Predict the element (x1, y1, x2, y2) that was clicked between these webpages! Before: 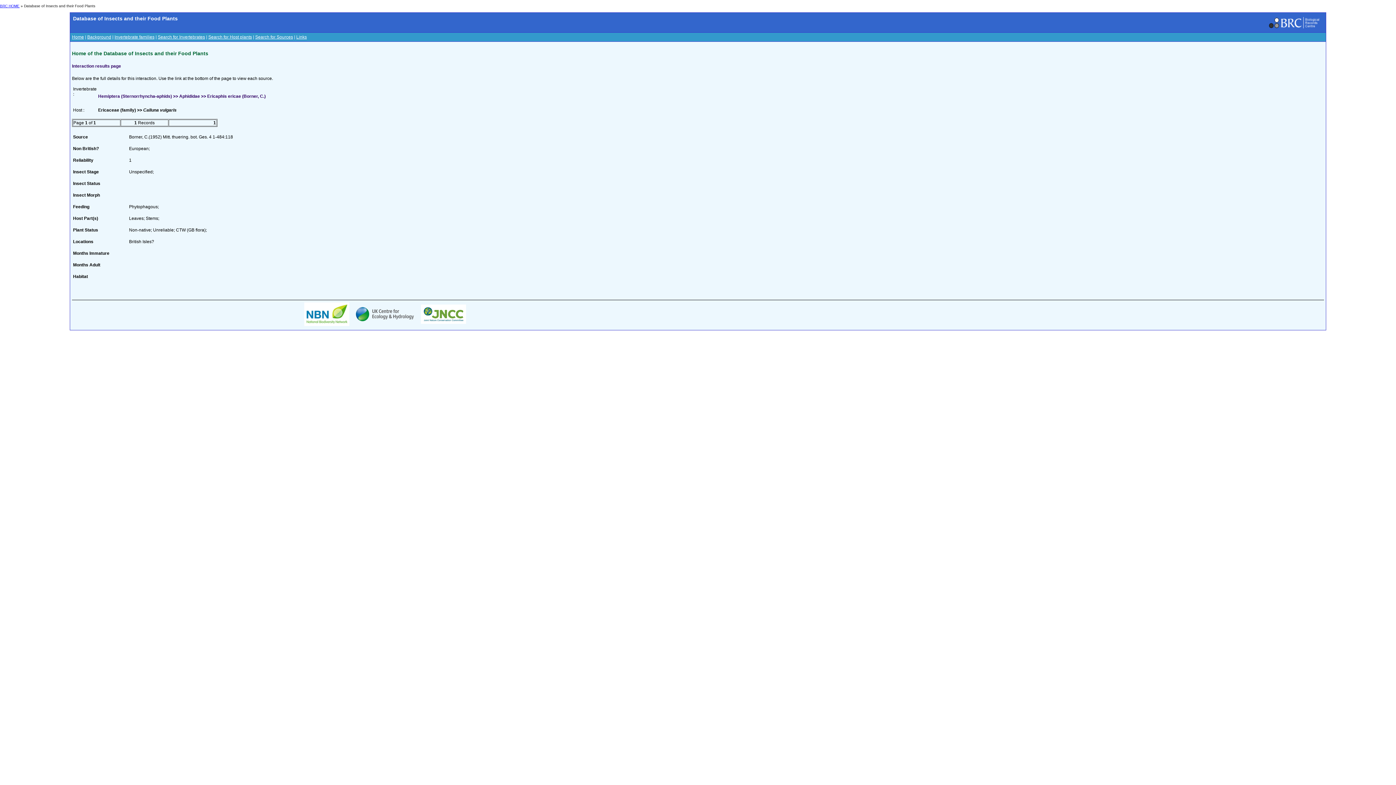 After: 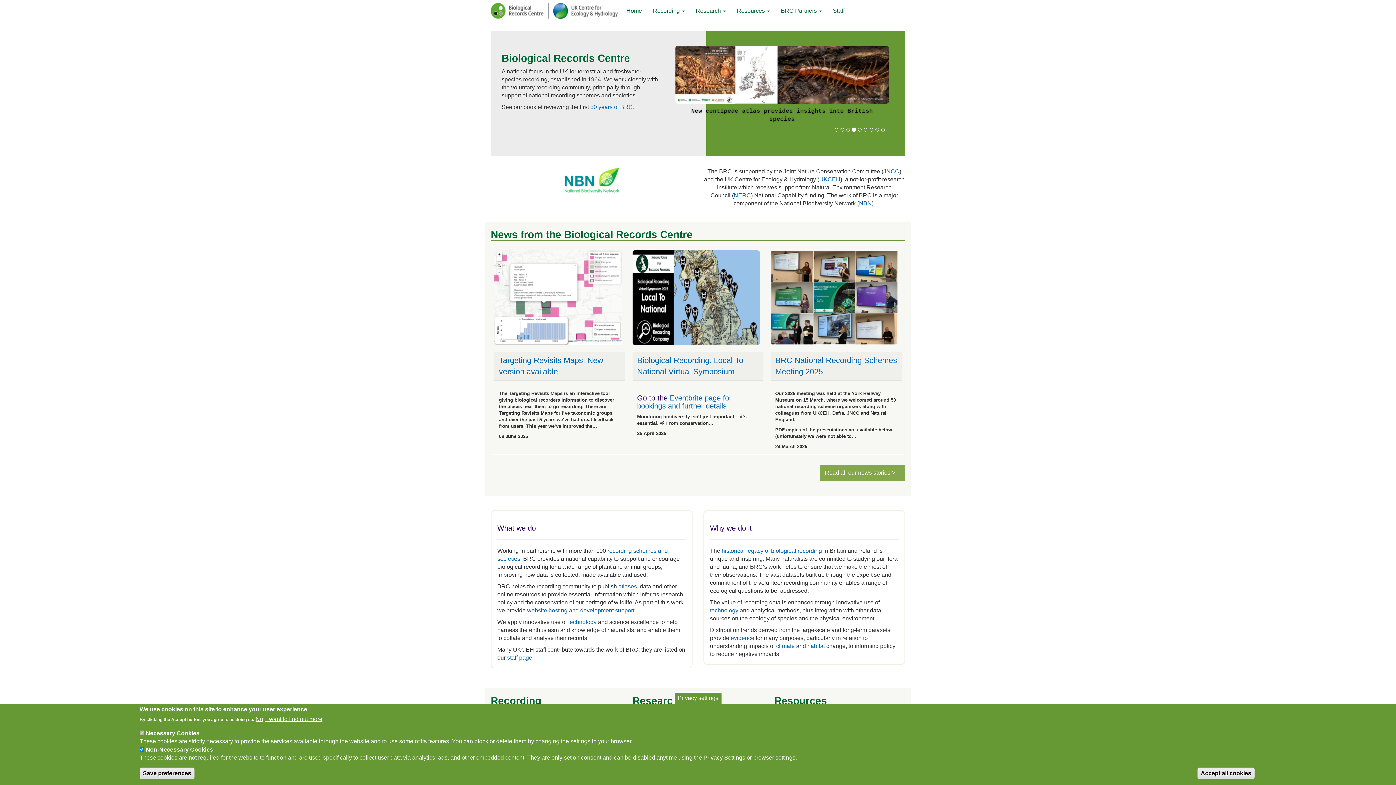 Action: bbox: (0, 4, 19, 8) label: BRC HOME